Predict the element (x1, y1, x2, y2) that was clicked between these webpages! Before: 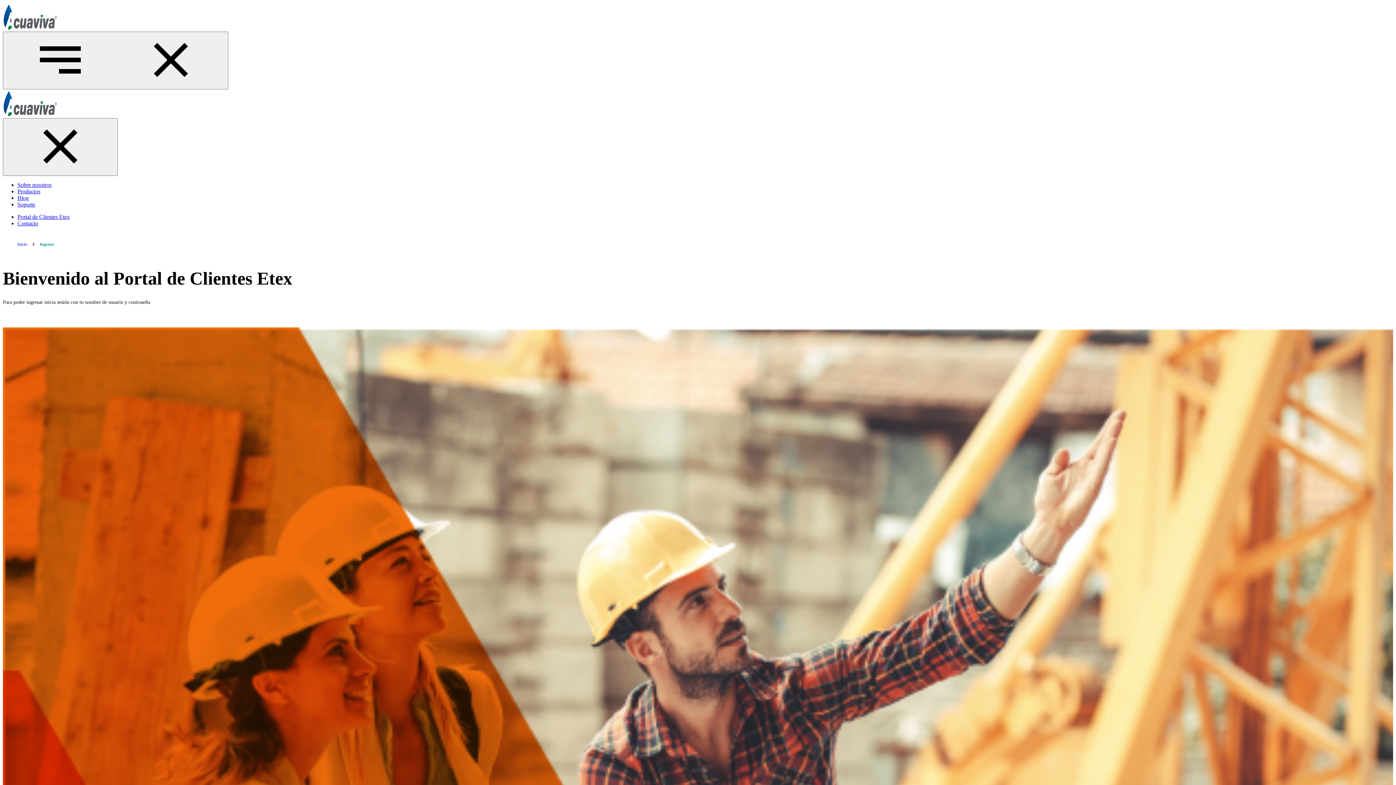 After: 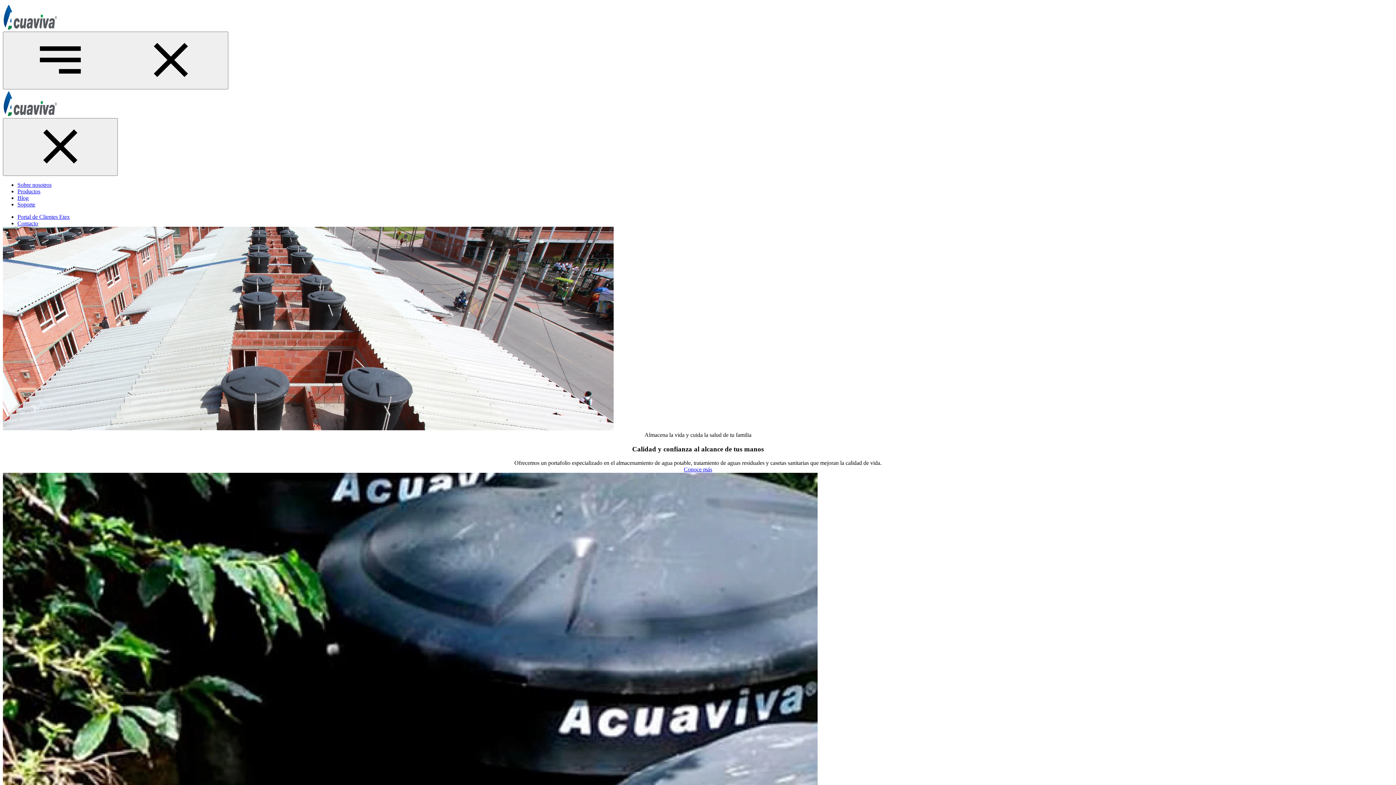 Action: bbox: (2, 111, 57, 117)